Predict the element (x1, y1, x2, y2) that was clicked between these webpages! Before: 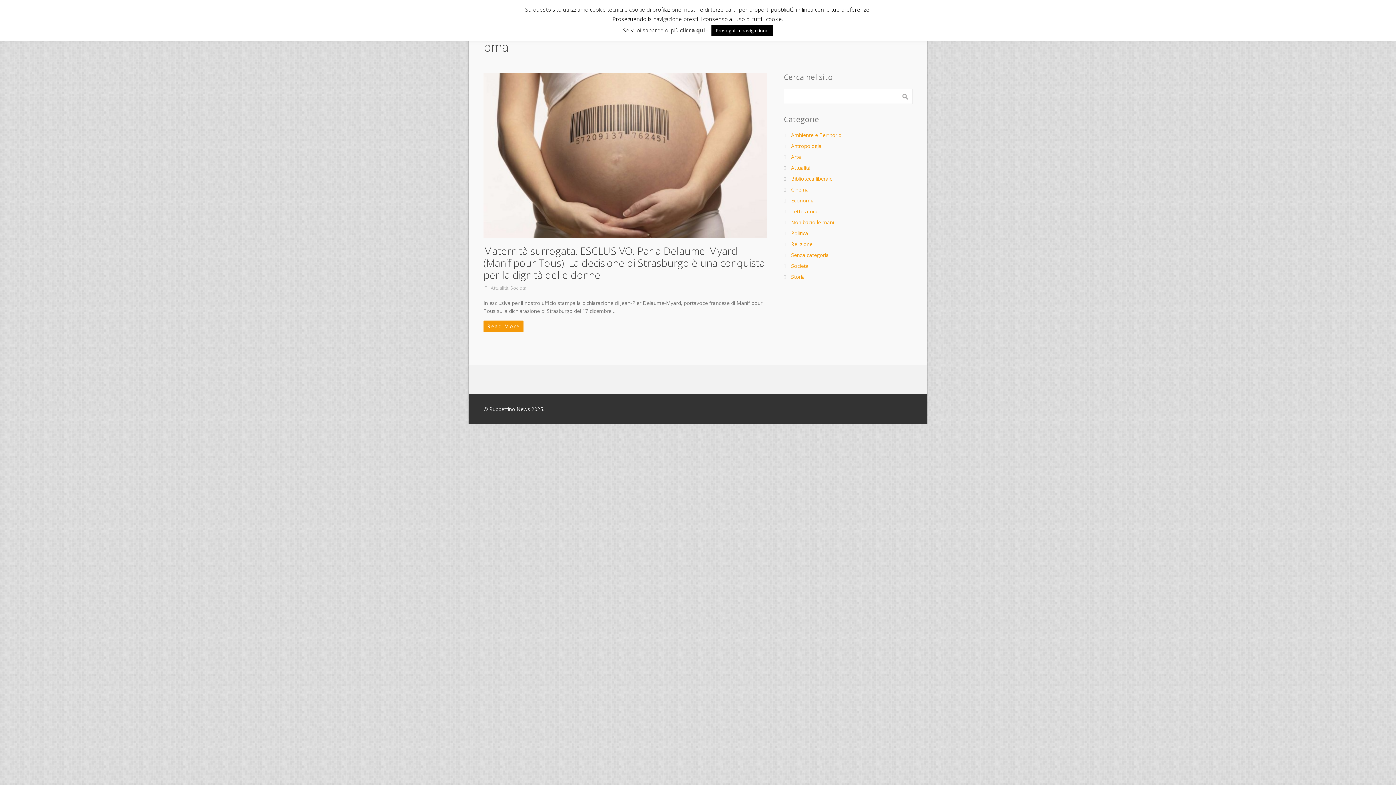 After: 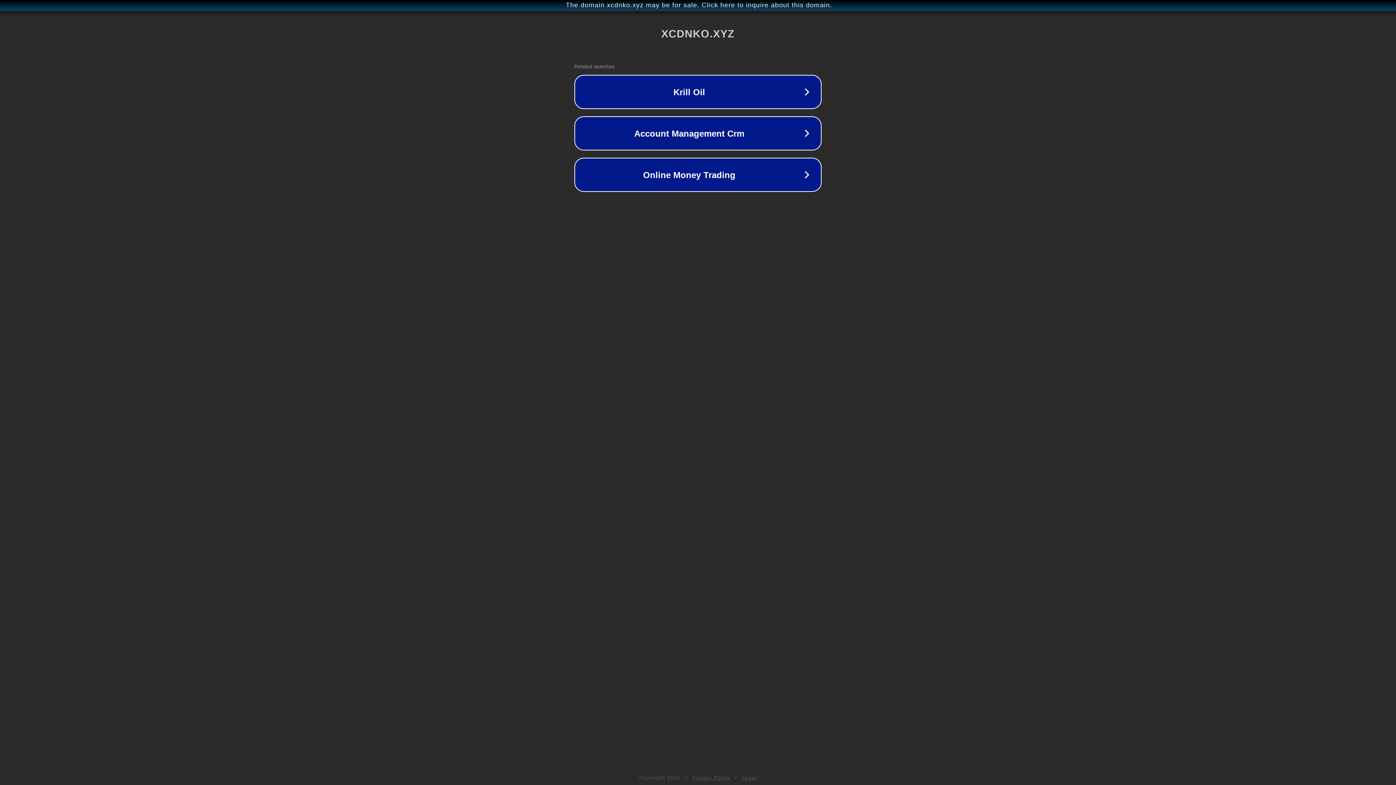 Action: bbox: (483, 244, 765, 281) label: Maternità surrogata. ESCLUSIVO. Parla Delaume-Myard (Manif pour Tous): La decisione di Strasburgo è una conquista per la dignità delle donne